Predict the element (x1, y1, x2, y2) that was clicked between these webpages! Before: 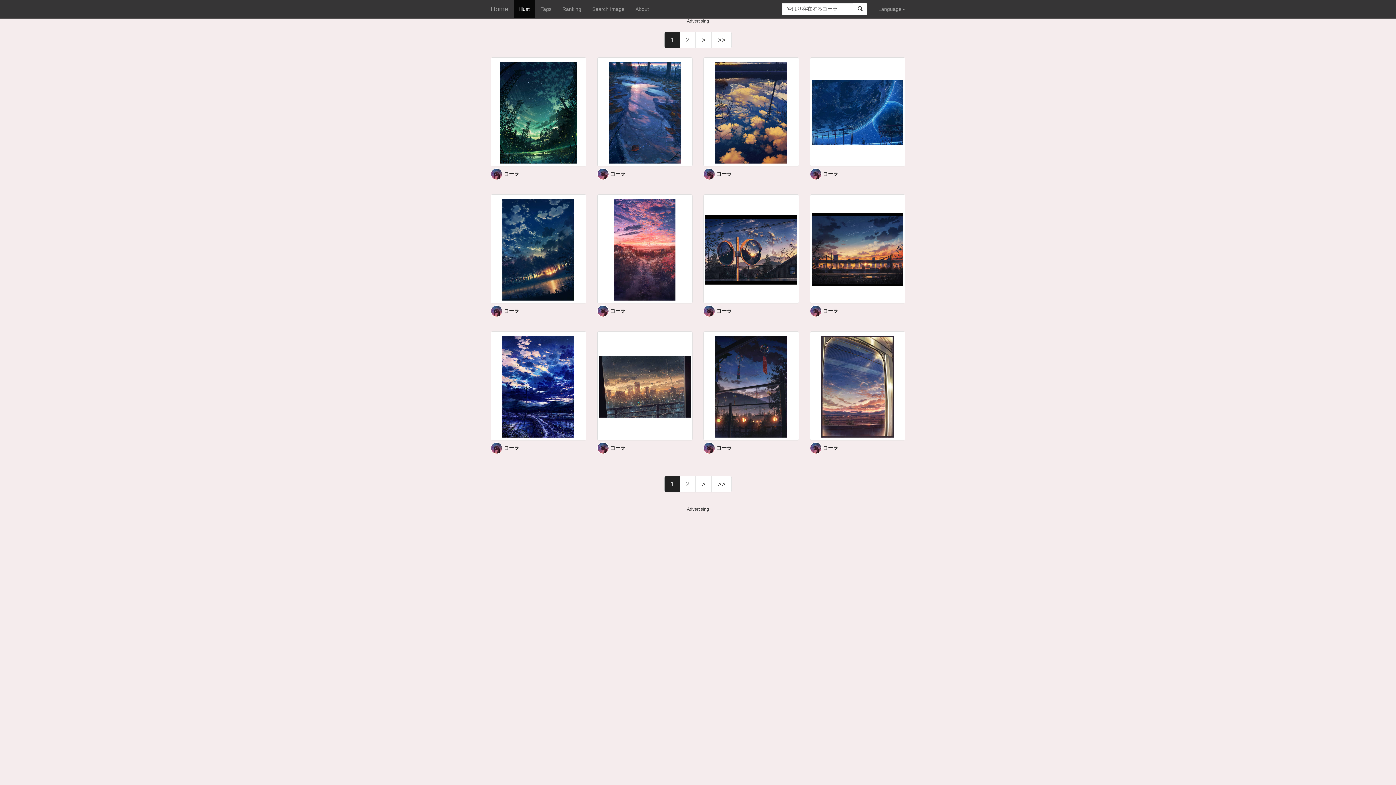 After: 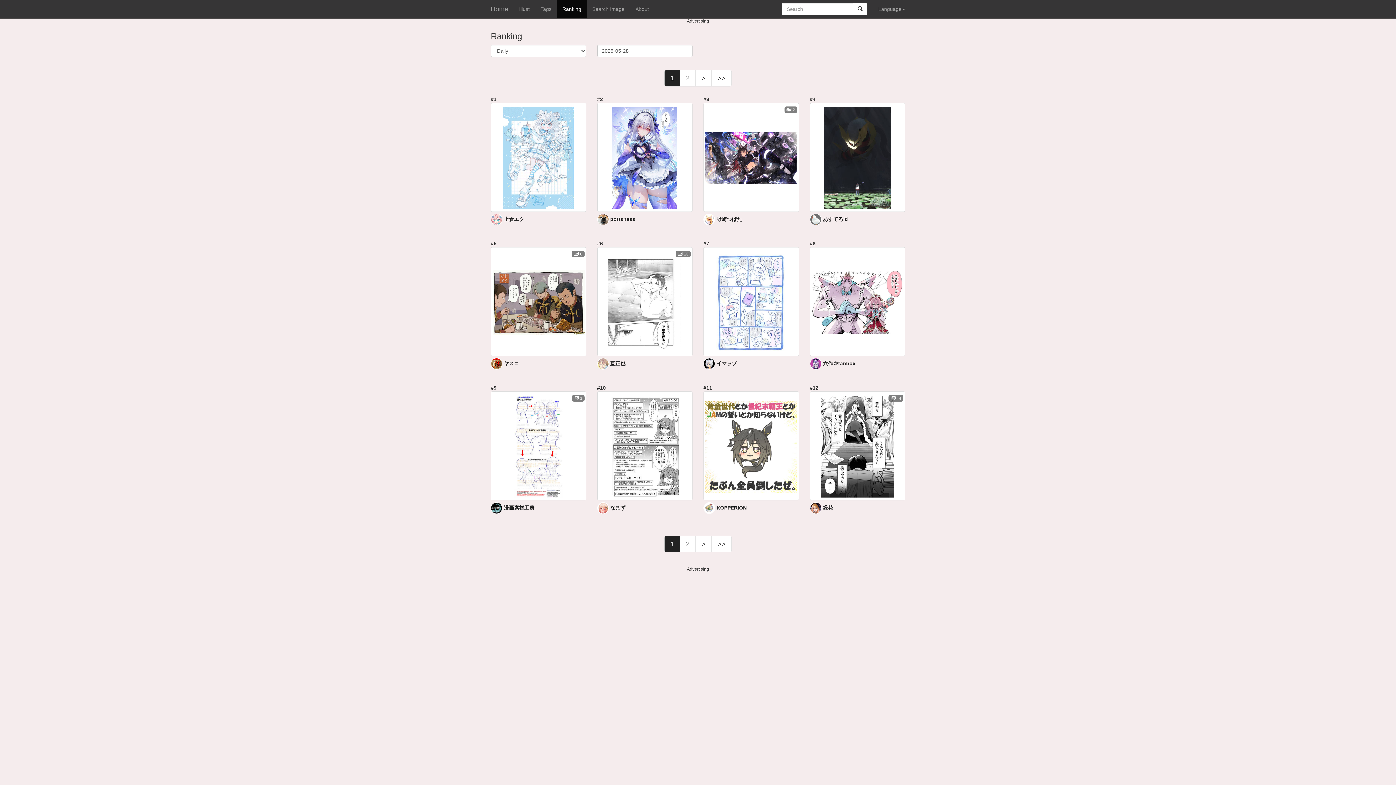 Action: bbox: (557, 0, 586, 18) label: Ranking